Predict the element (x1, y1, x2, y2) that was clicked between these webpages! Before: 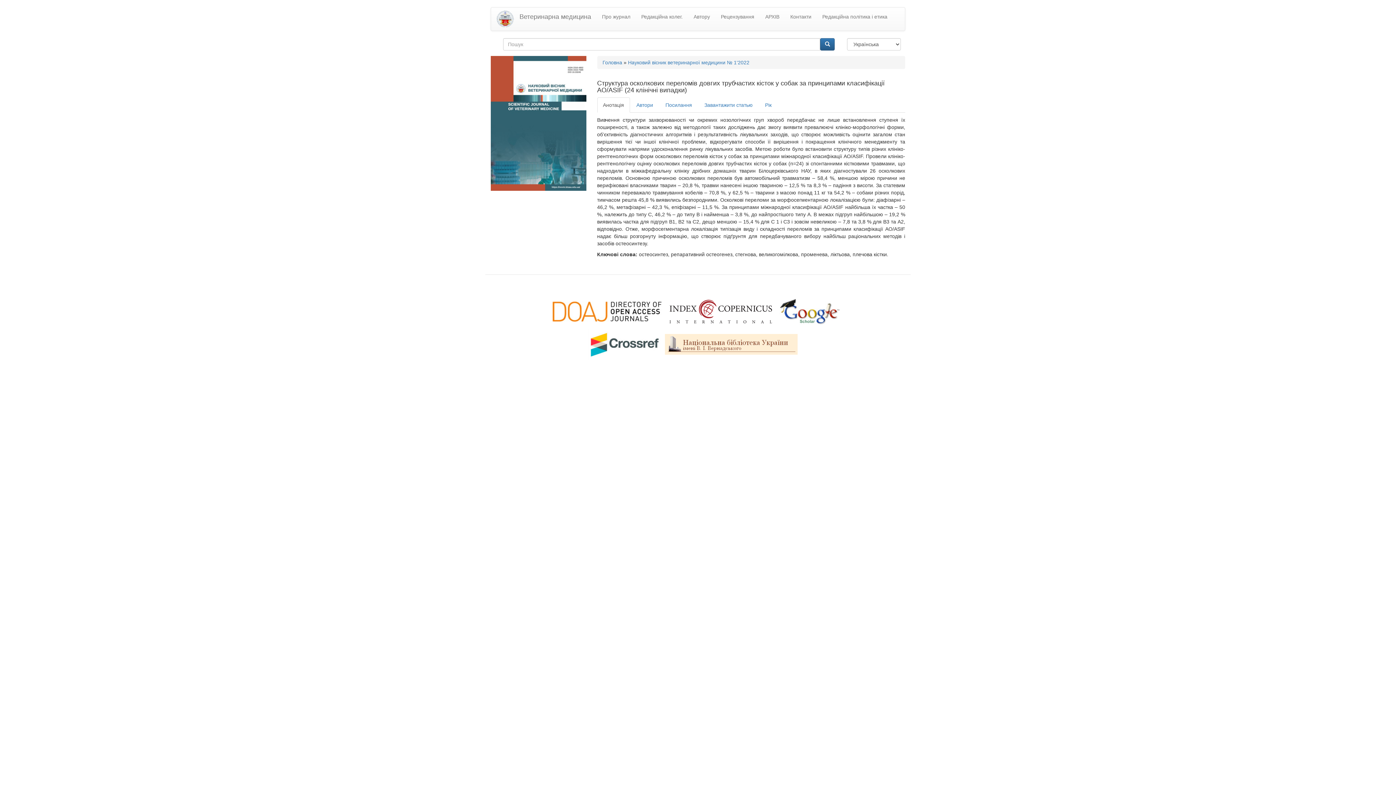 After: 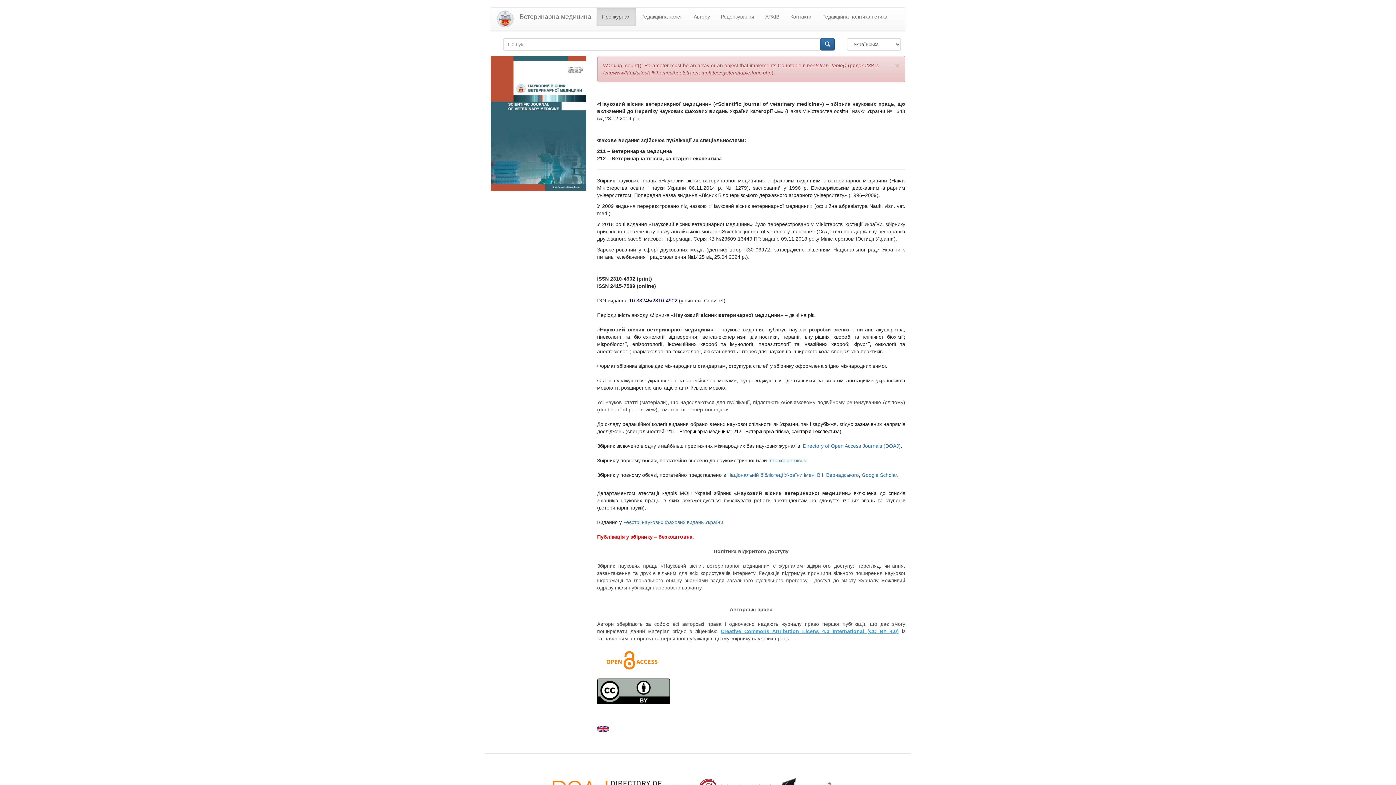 Action: bbox: (602, 59, 622, 65) label: Головна